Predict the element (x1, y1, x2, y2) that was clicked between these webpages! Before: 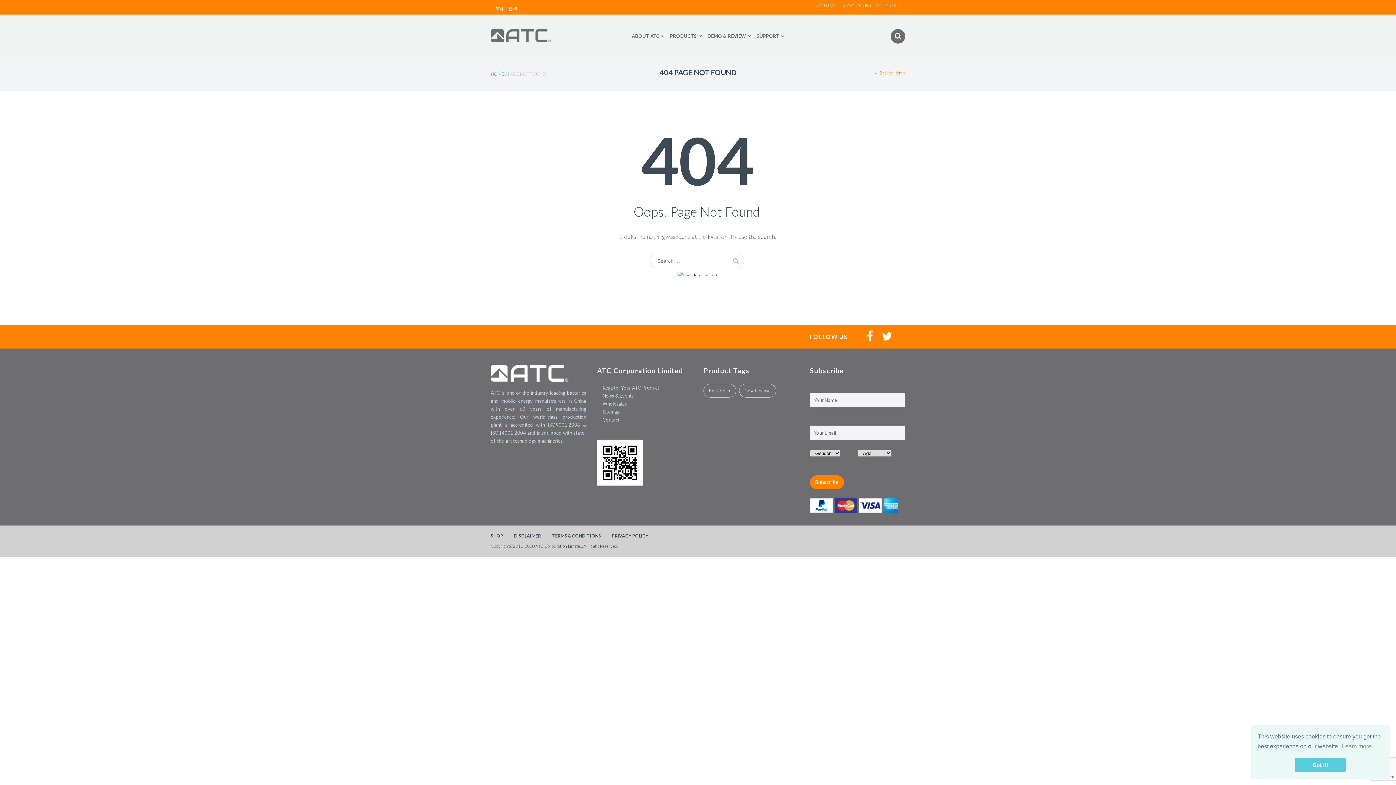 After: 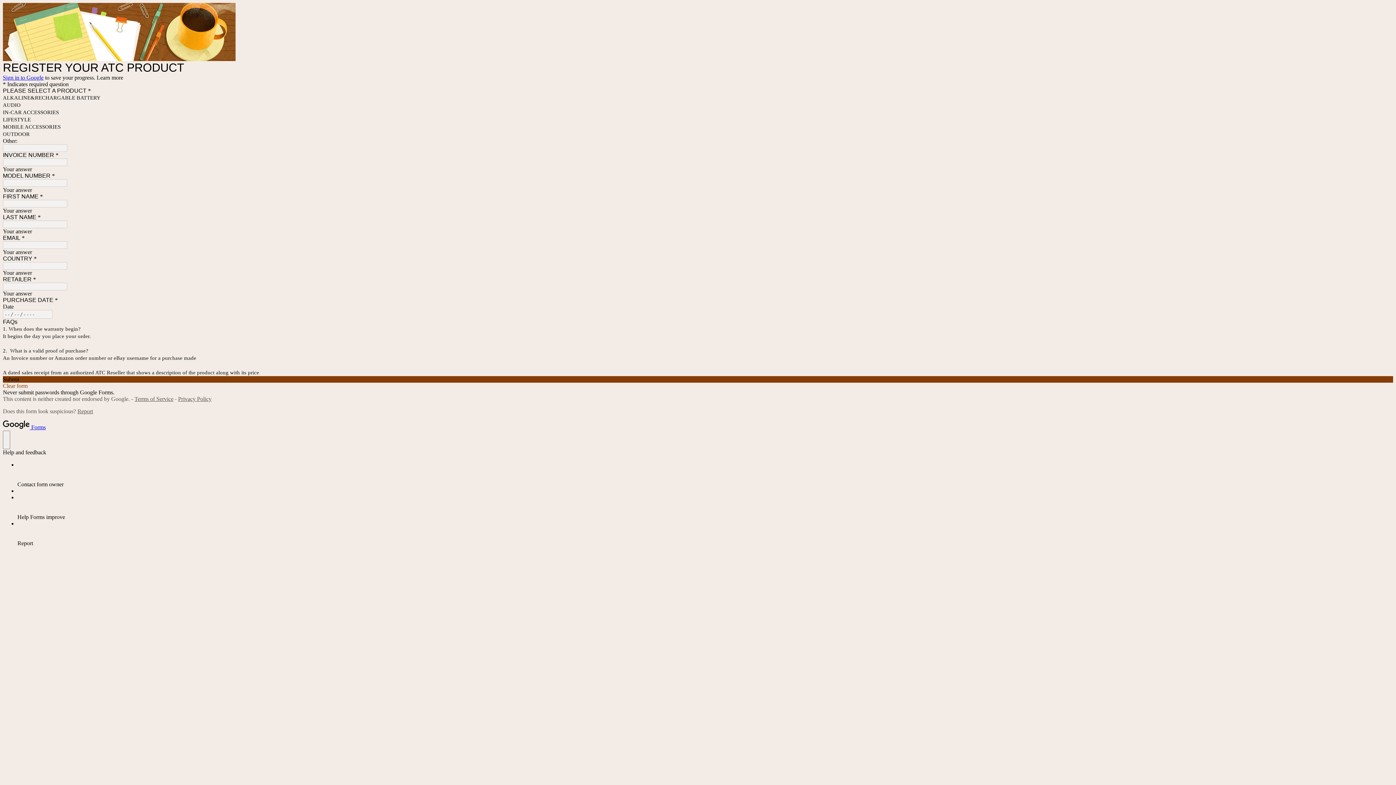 Action: bbox: (602, 384, 659, 390) label: Register Your ATC Product